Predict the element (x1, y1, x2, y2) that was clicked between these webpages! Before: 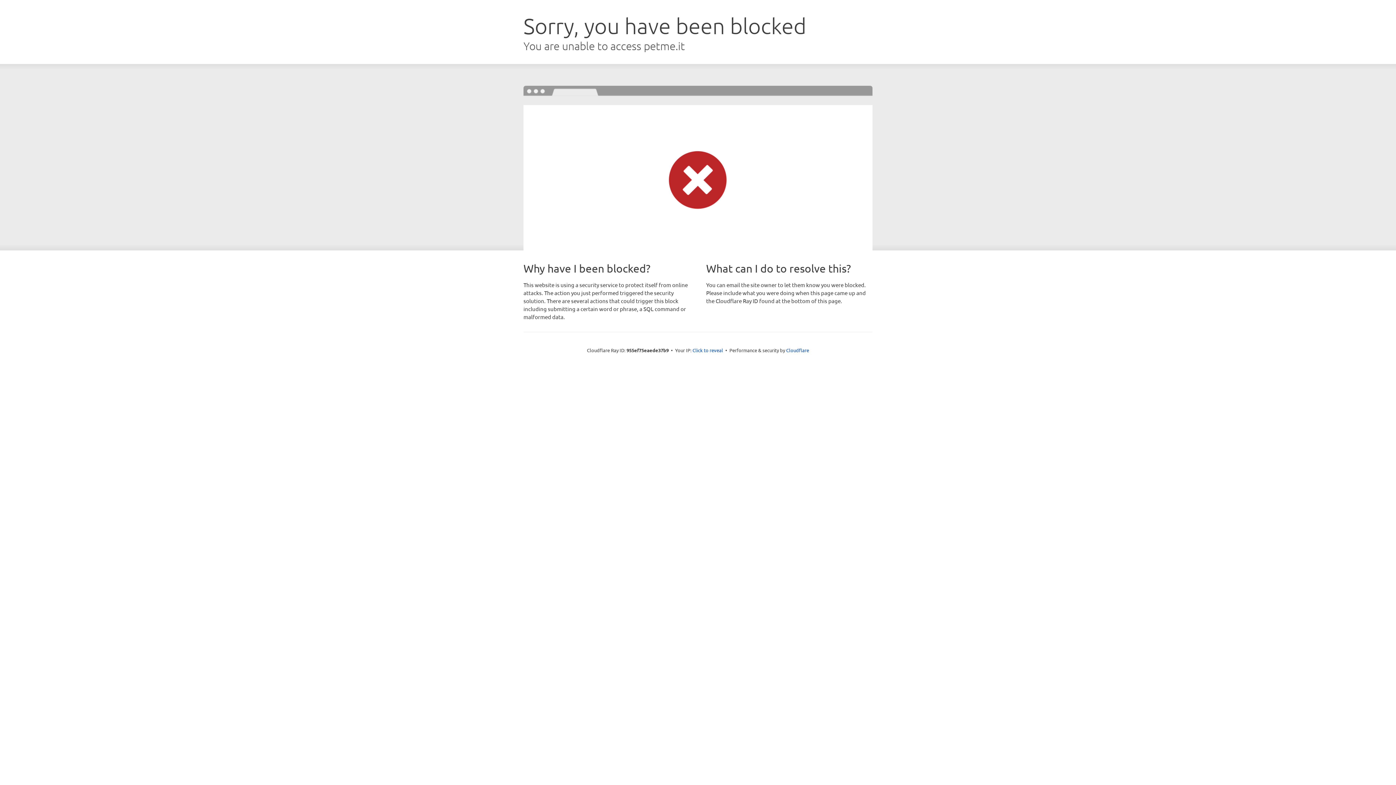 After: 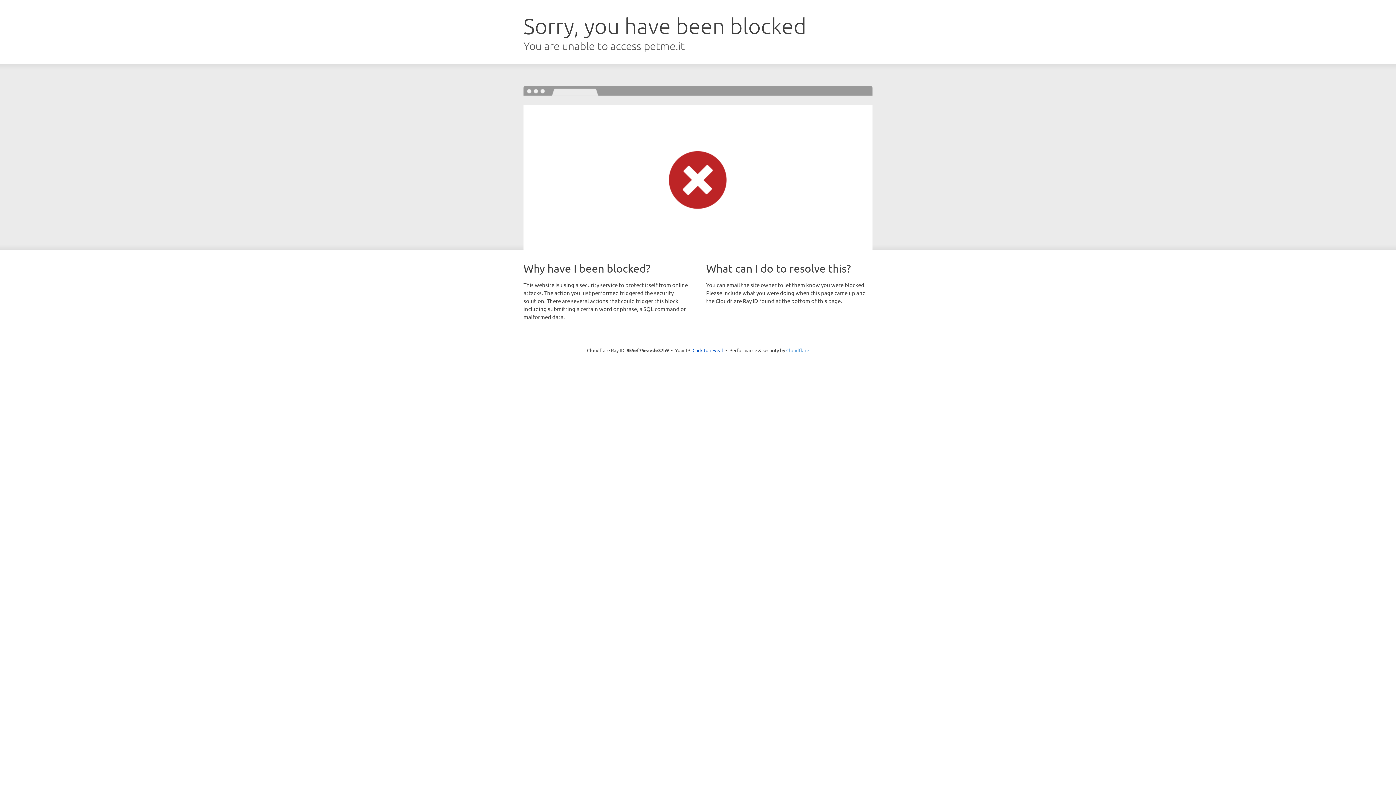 Action: label: Cloudflare bbox: (786, 347, 809, 353)